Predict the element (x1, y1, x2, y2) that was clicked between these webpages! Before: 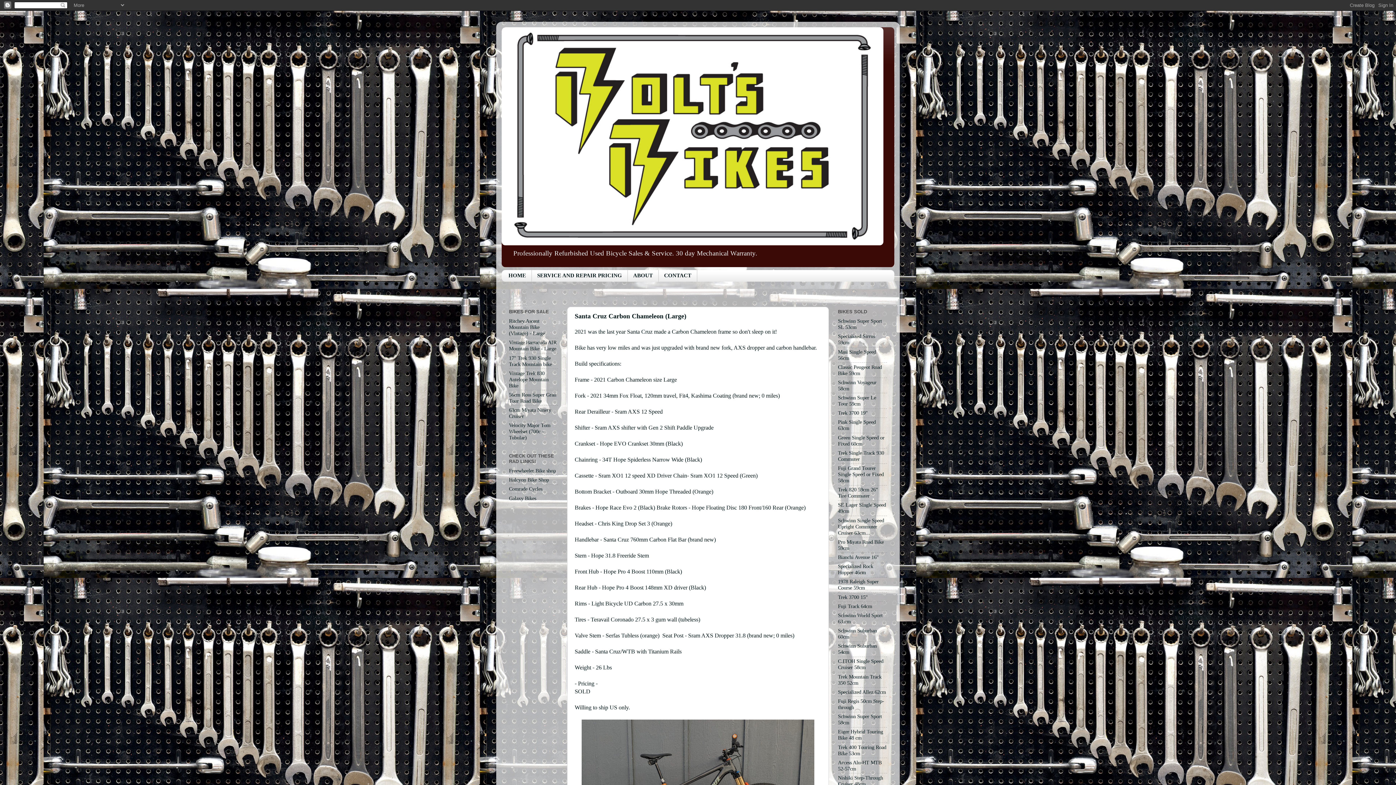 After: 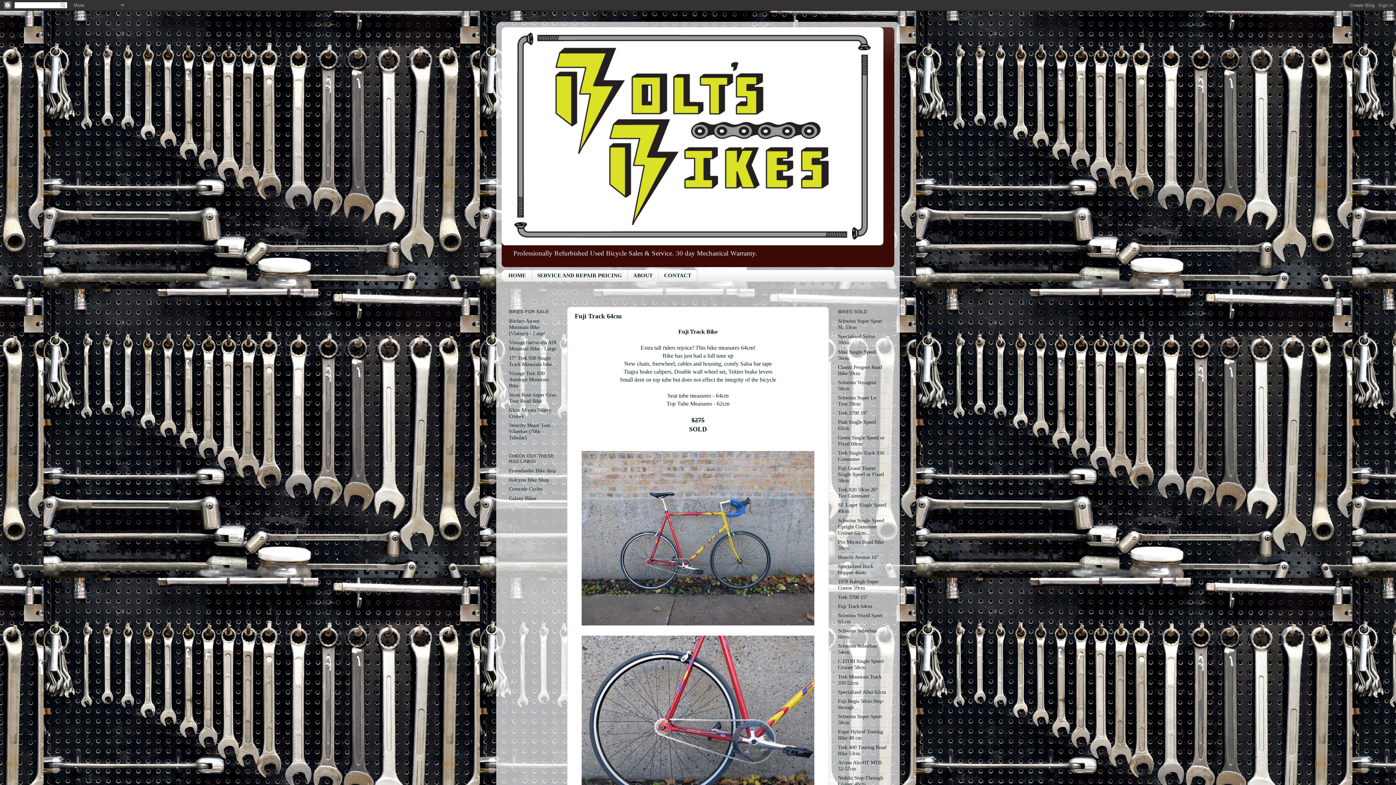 Action: label: Fuji Track 64cm bbox: (838, 603, 872, 609)